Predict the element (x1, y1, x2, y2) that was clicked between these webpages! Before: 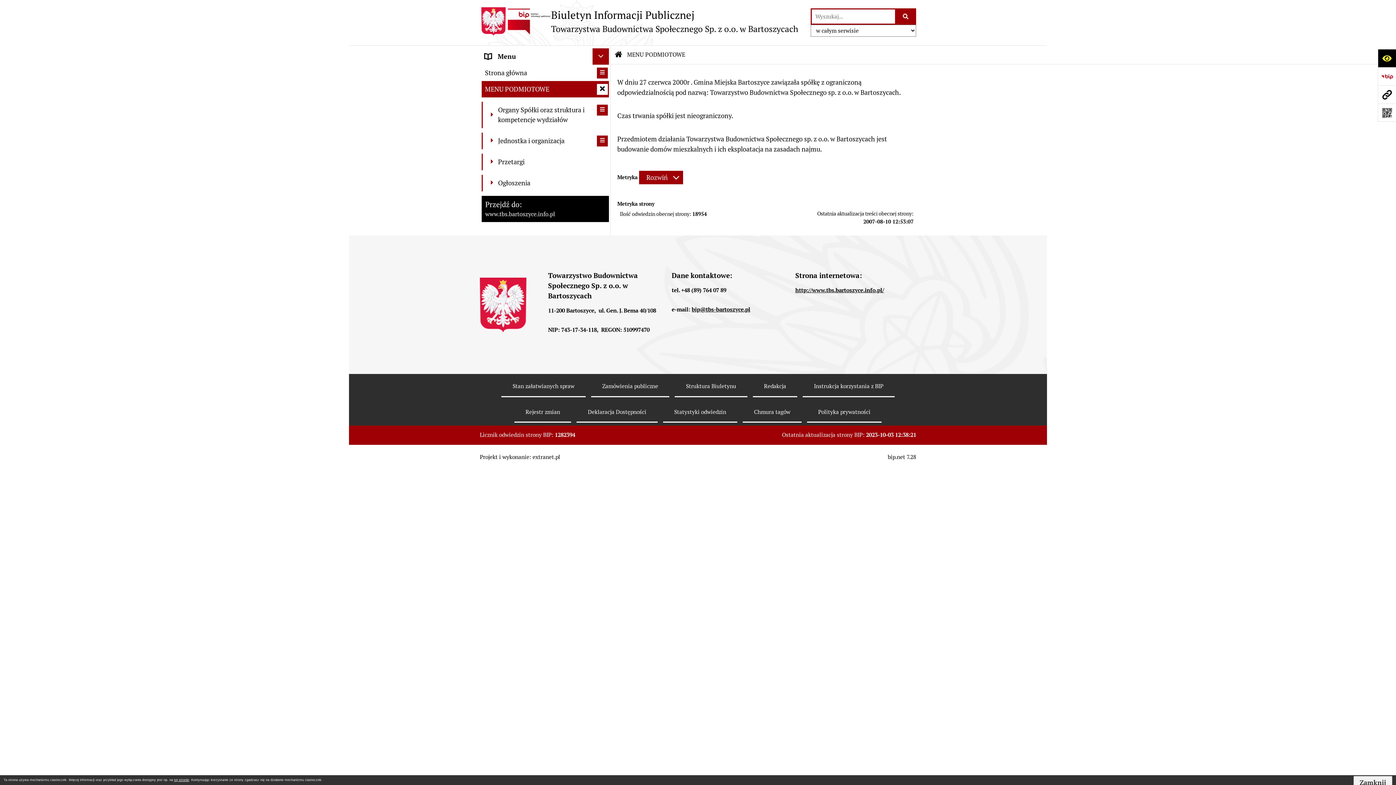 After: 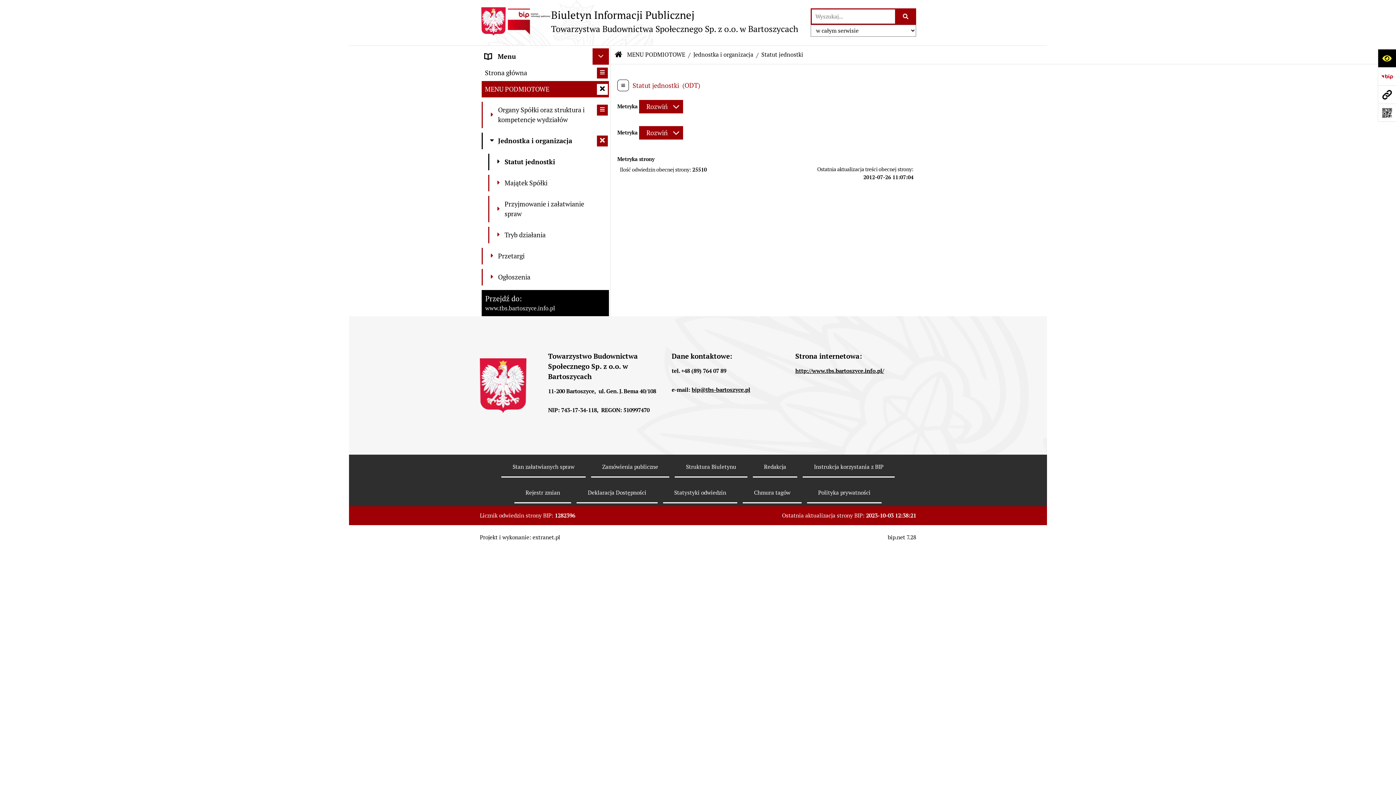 Action: bbox: (481, 132, 609, 149) label: 	Jednostka i organizacja